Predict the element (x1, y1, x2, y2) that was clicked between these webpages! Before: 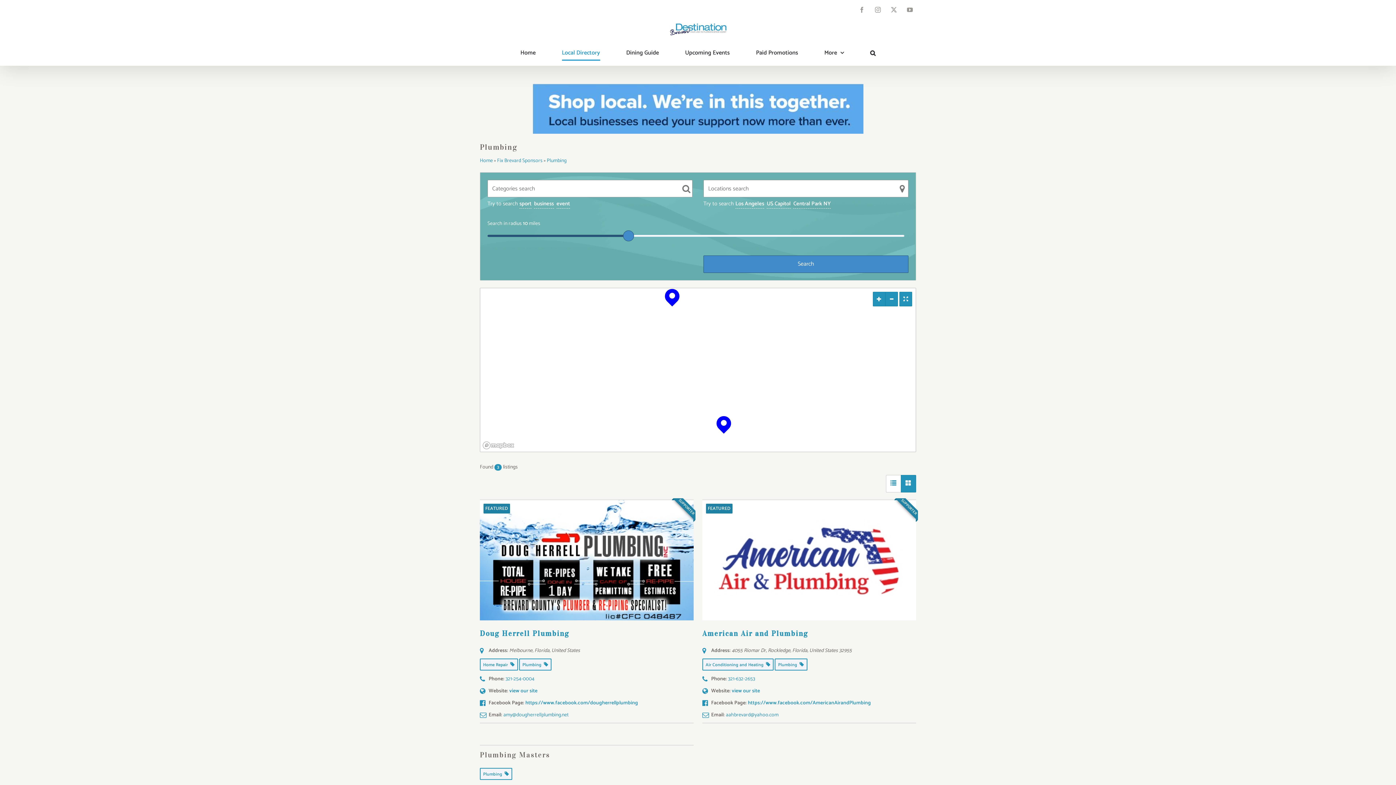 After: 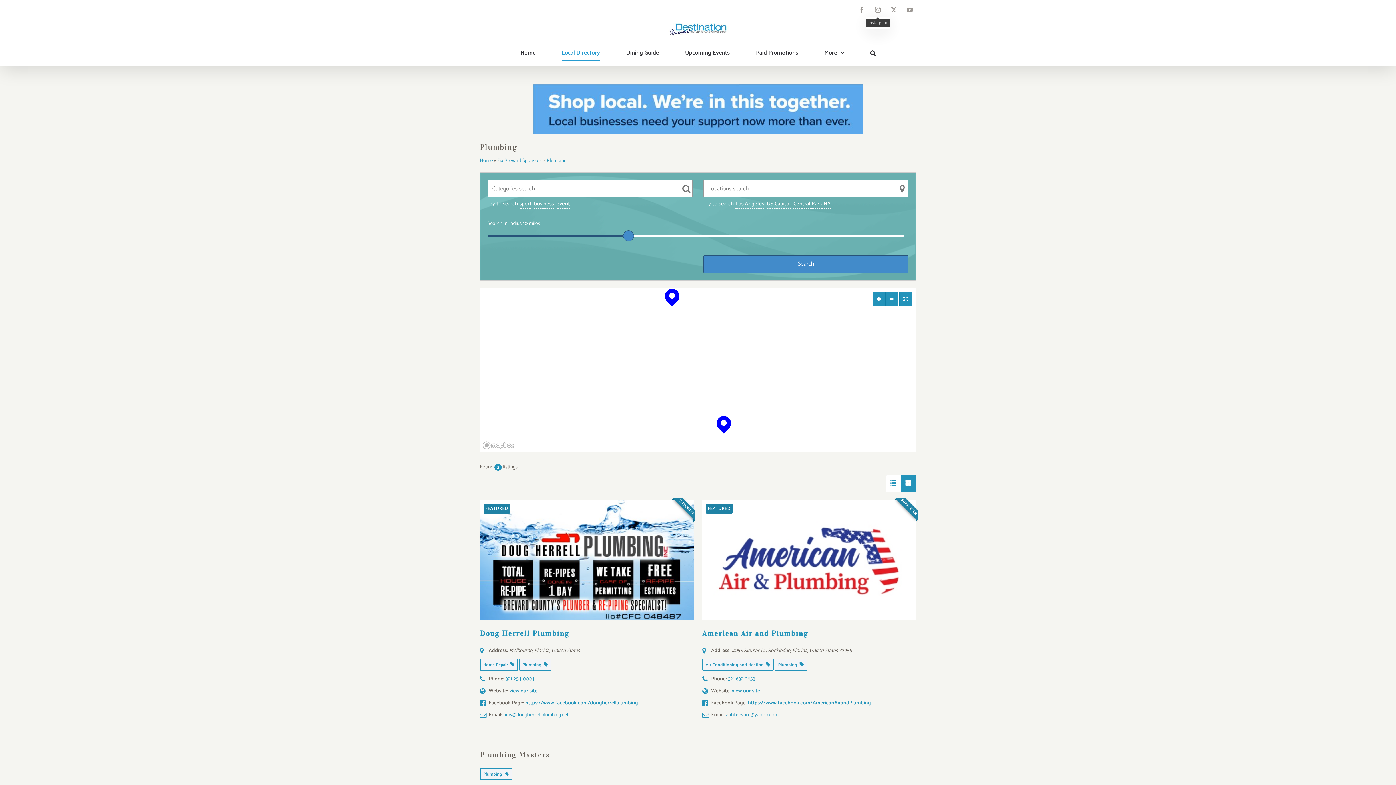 Action: bbox: (872, 3, 884, 16) label: Instagram